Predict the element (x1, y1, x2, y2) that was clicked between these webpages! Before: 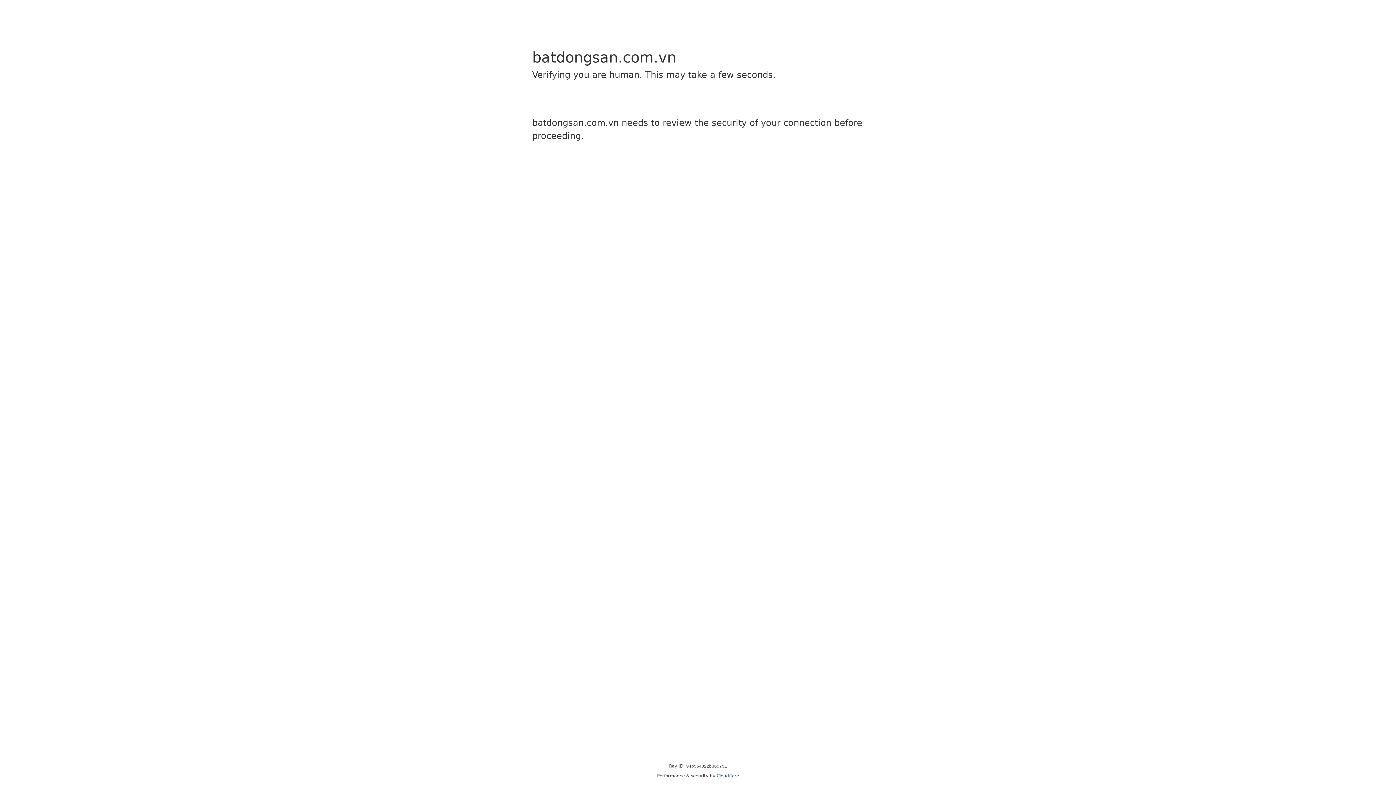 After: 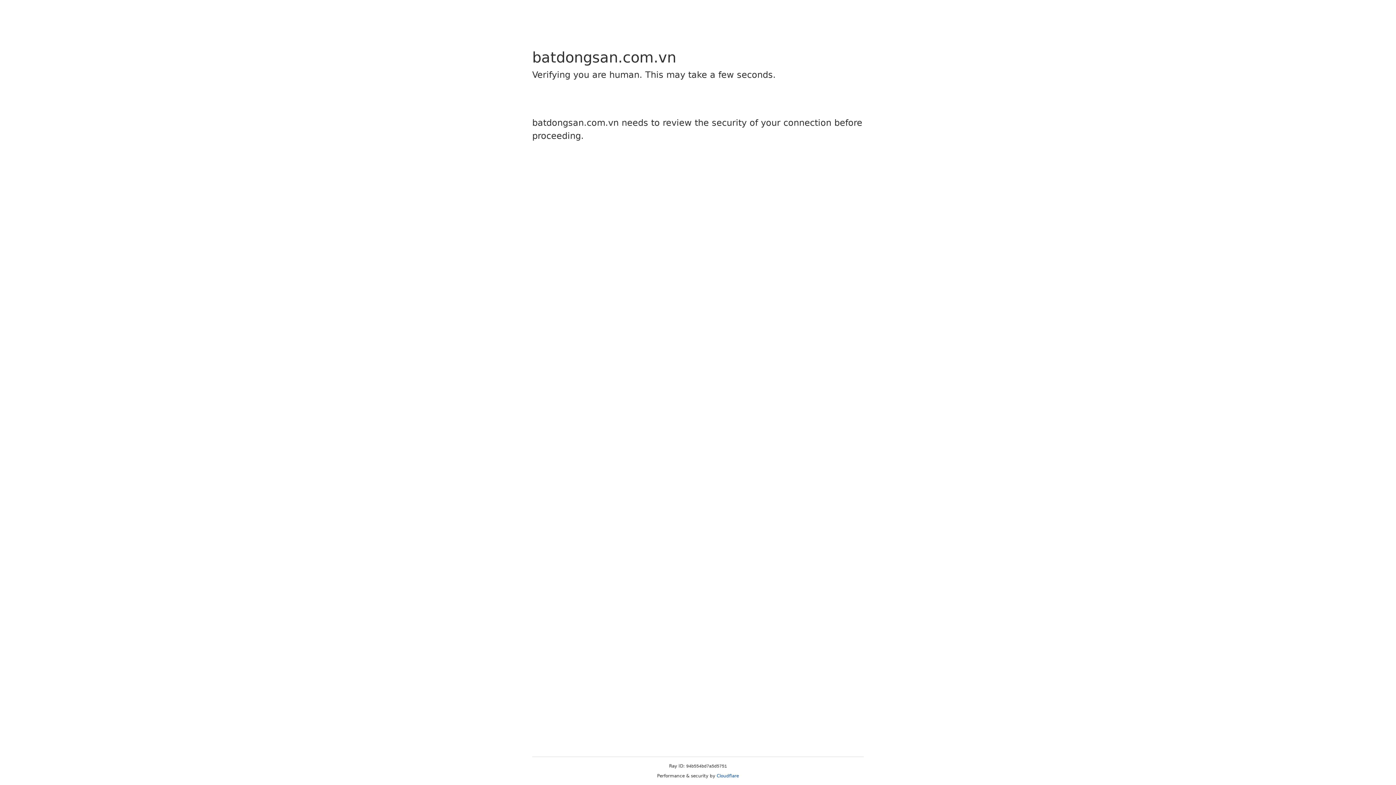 Action: bbox: (716, 773, 739, 778) label: Cloudflare